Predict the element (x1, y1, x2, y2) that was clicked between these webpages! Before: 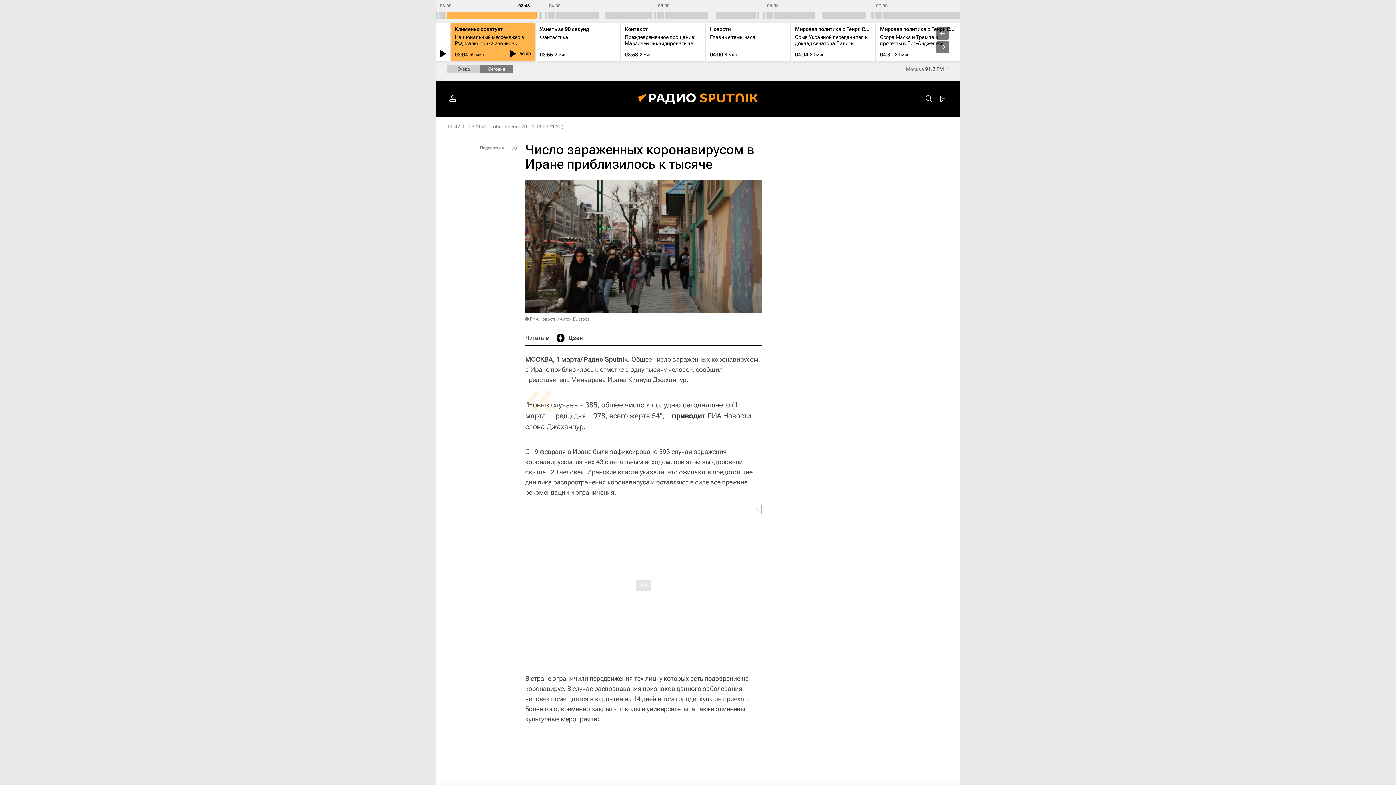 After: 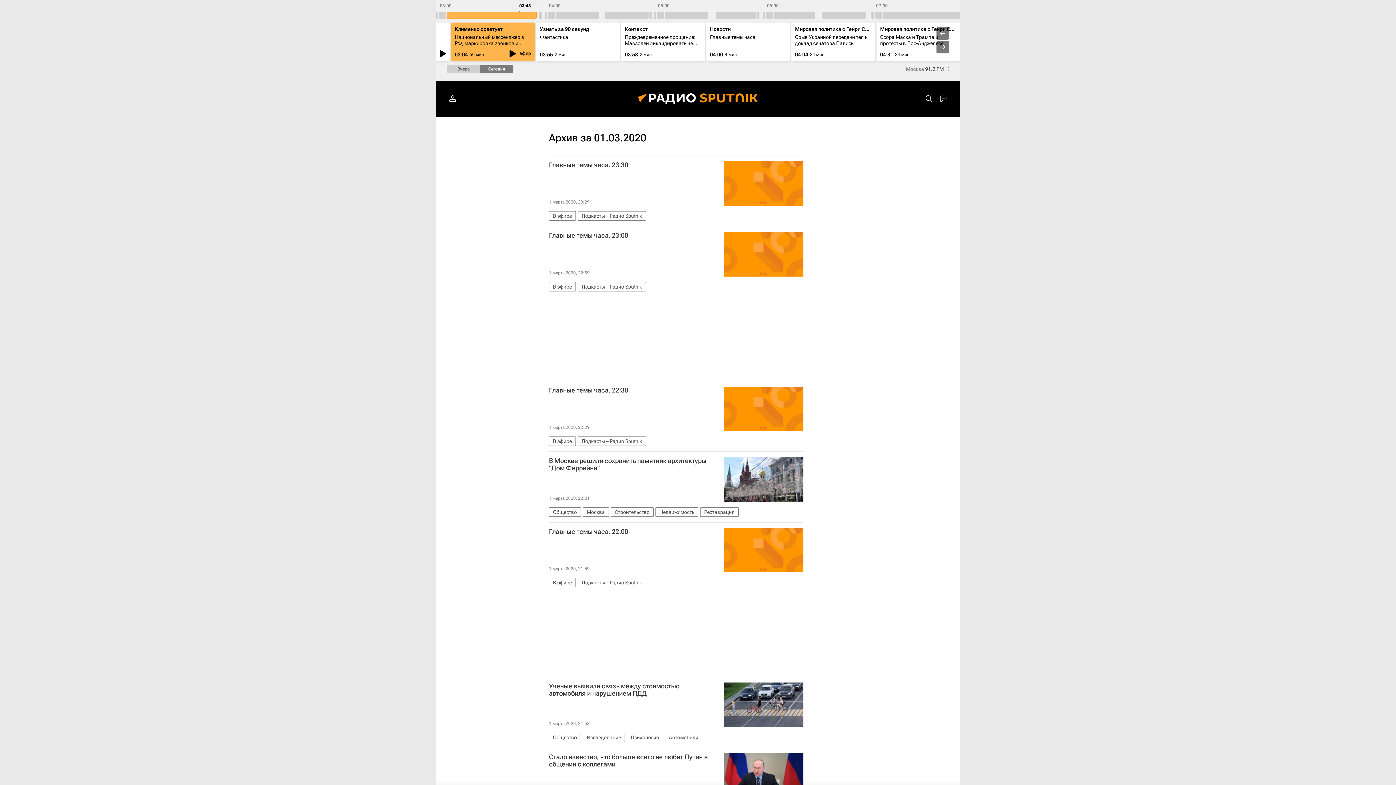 Action: label: 14:47 01.03.2020 bbox: (447, 123, 487, 129)